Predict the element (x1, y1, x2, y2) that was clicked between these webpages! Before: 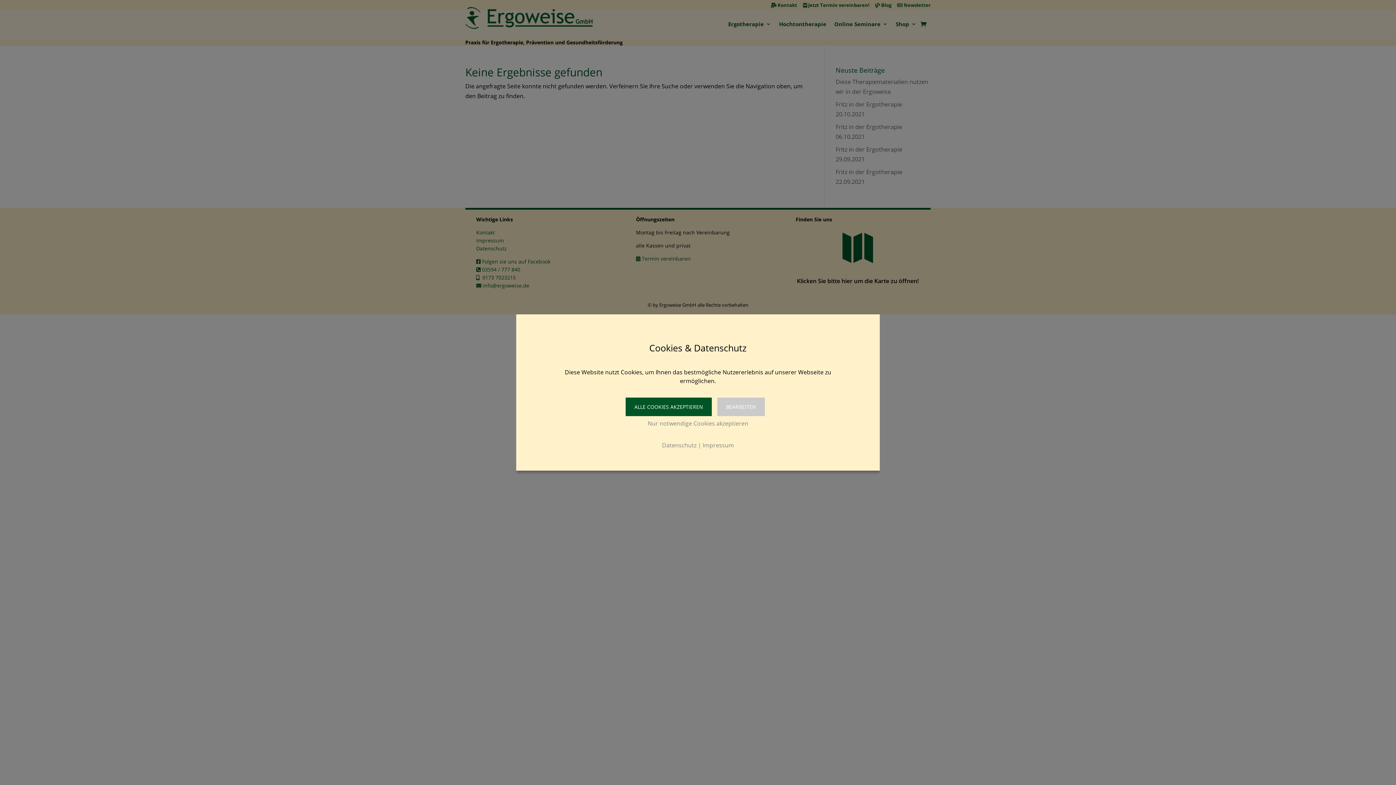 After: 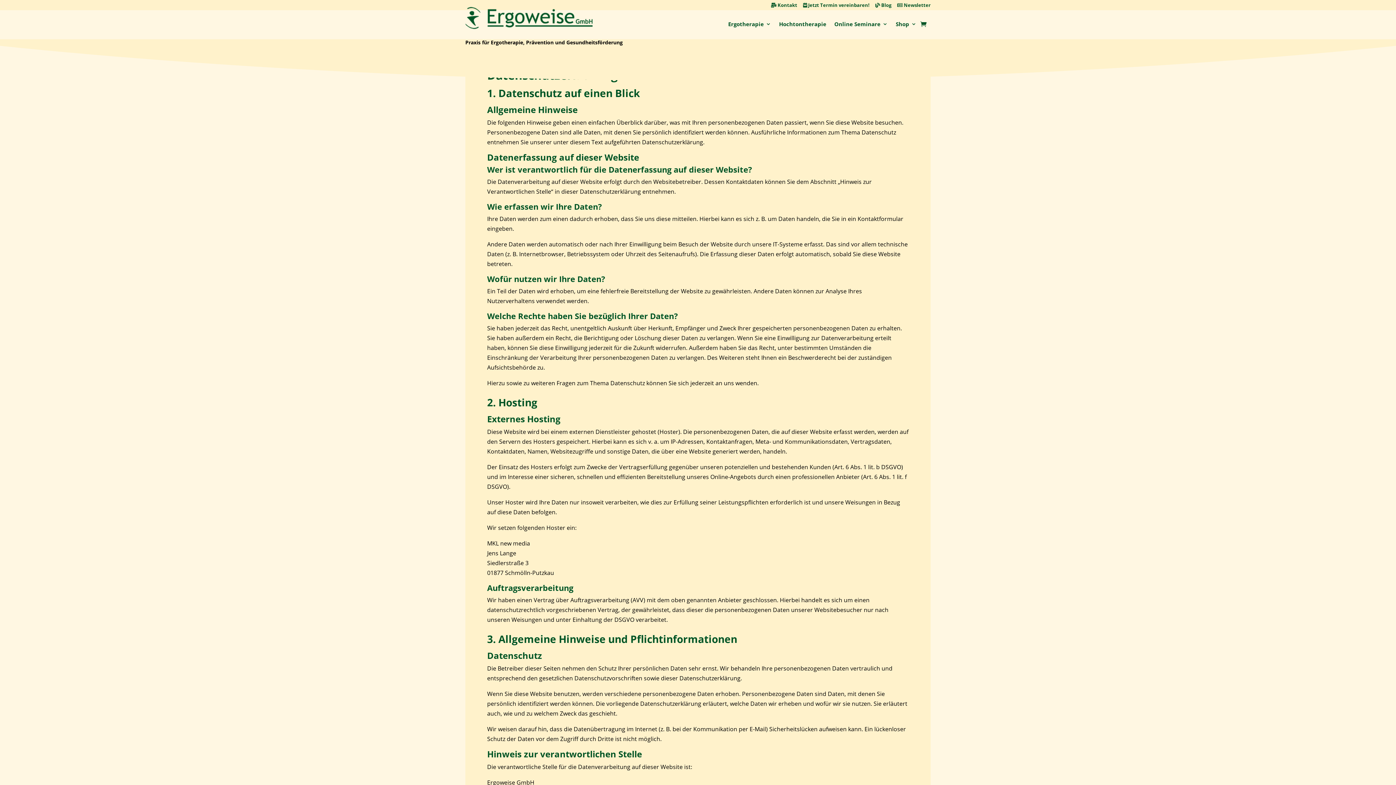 Action: bbox: (662, 441, 696, 450) label: Datenschutz